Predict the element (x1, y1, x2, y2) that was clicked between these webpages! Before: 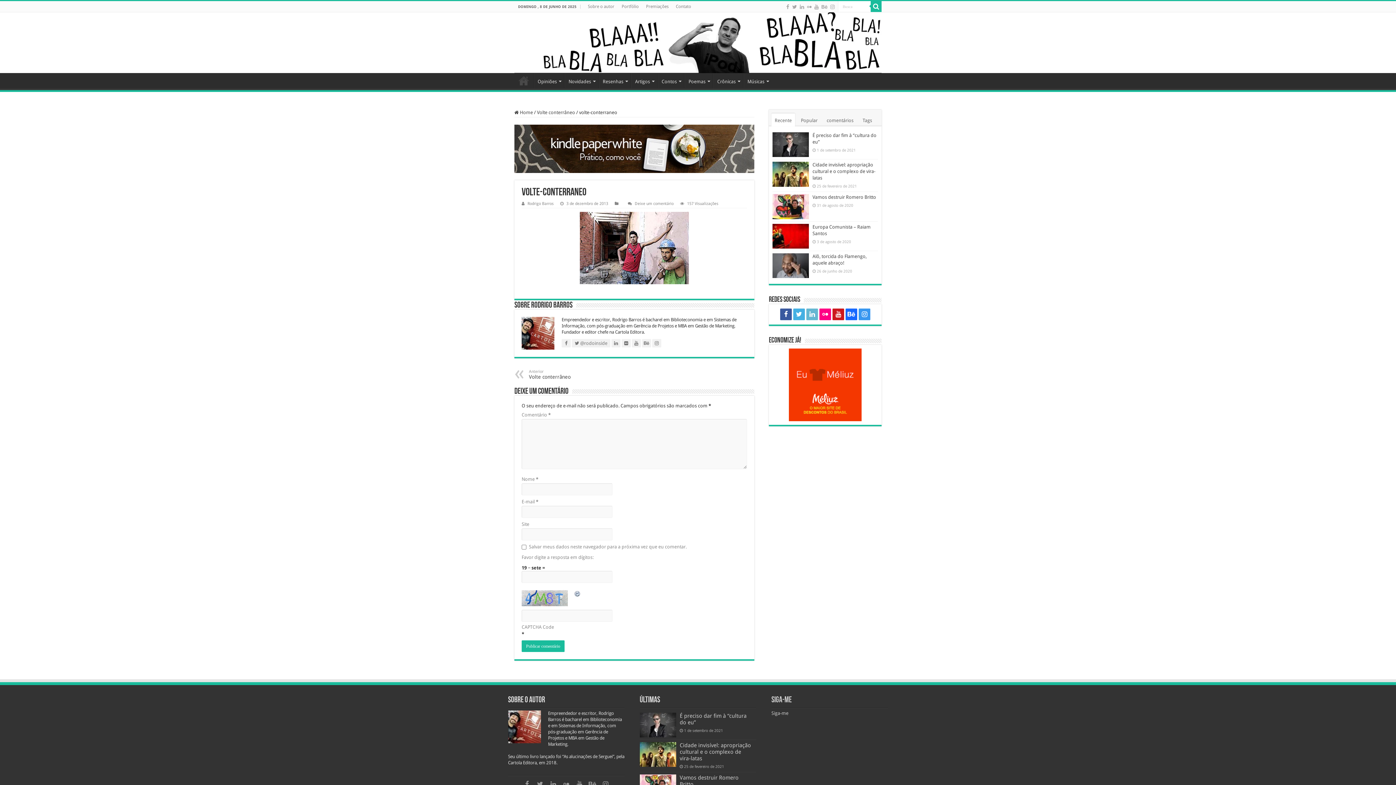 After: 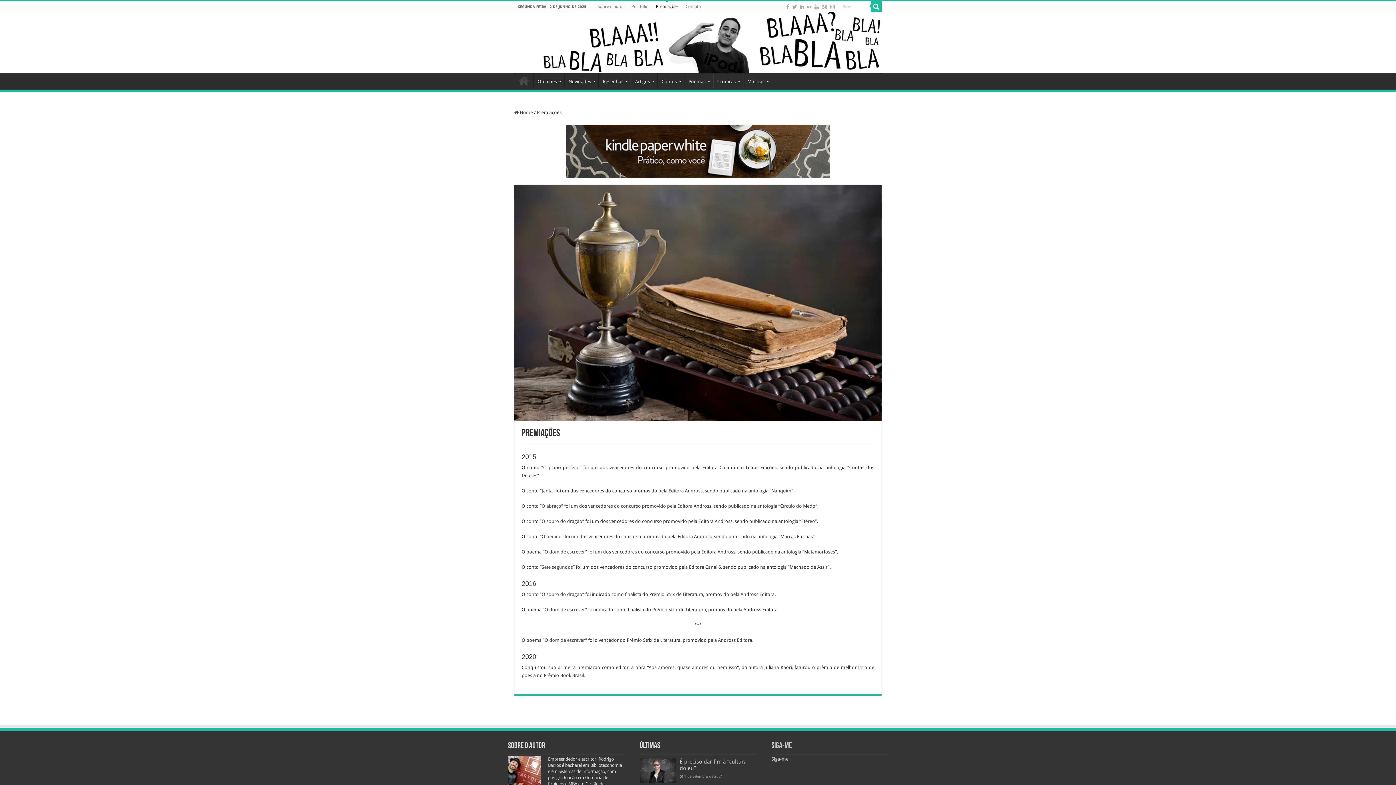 Action: label: Premiações bbox: (642, 1, 672, 12)